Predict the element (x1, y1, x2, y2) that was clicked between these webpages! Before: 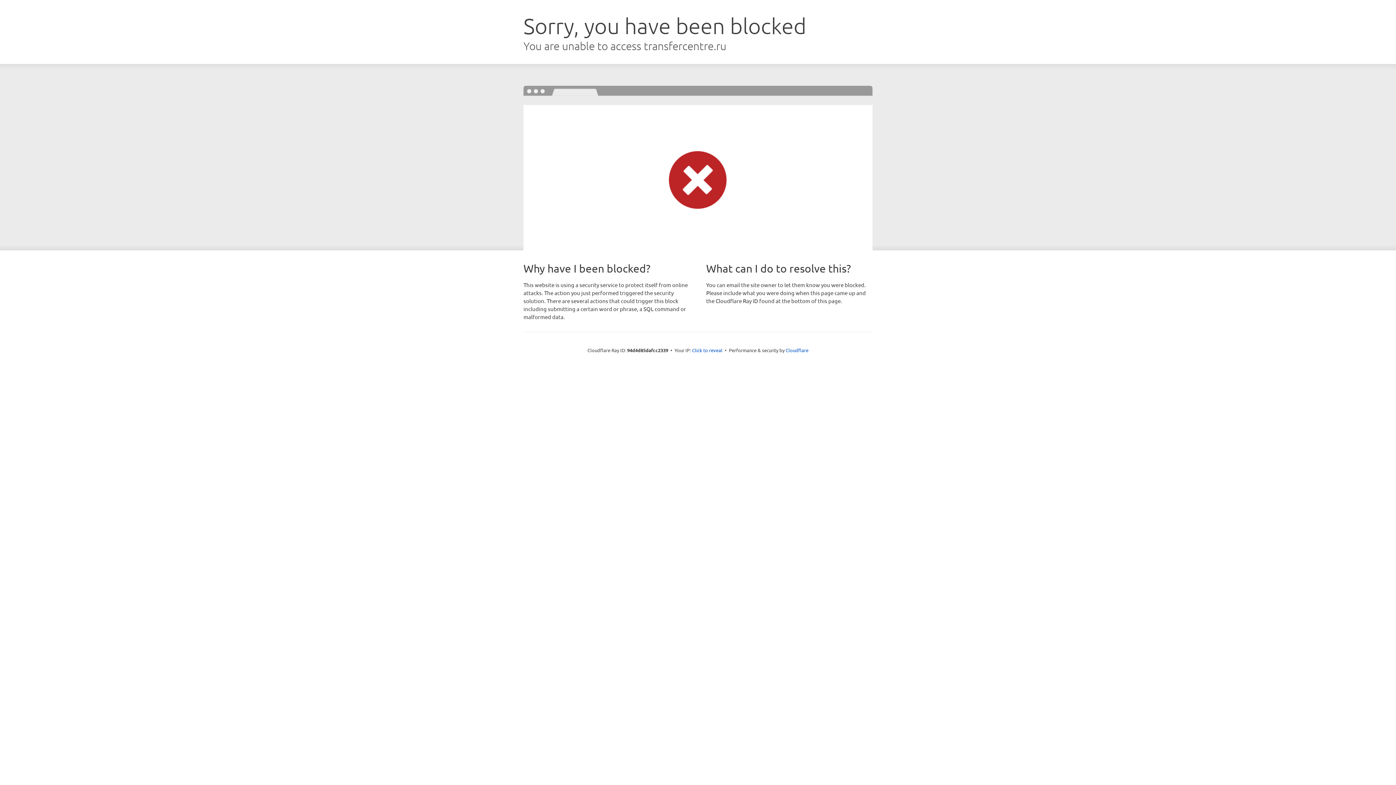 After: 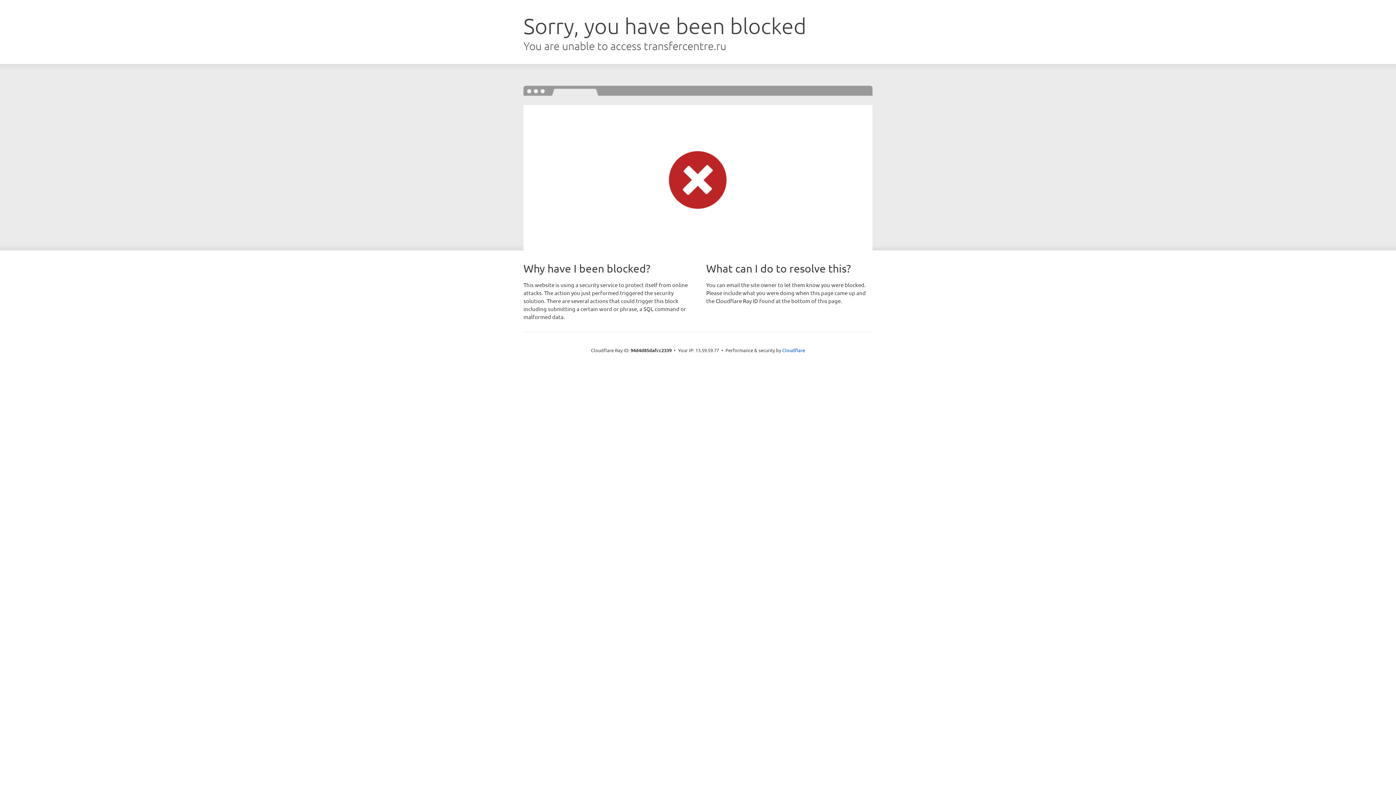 Action: label: Click to reveal bbox: (692, 346, 722, 353)